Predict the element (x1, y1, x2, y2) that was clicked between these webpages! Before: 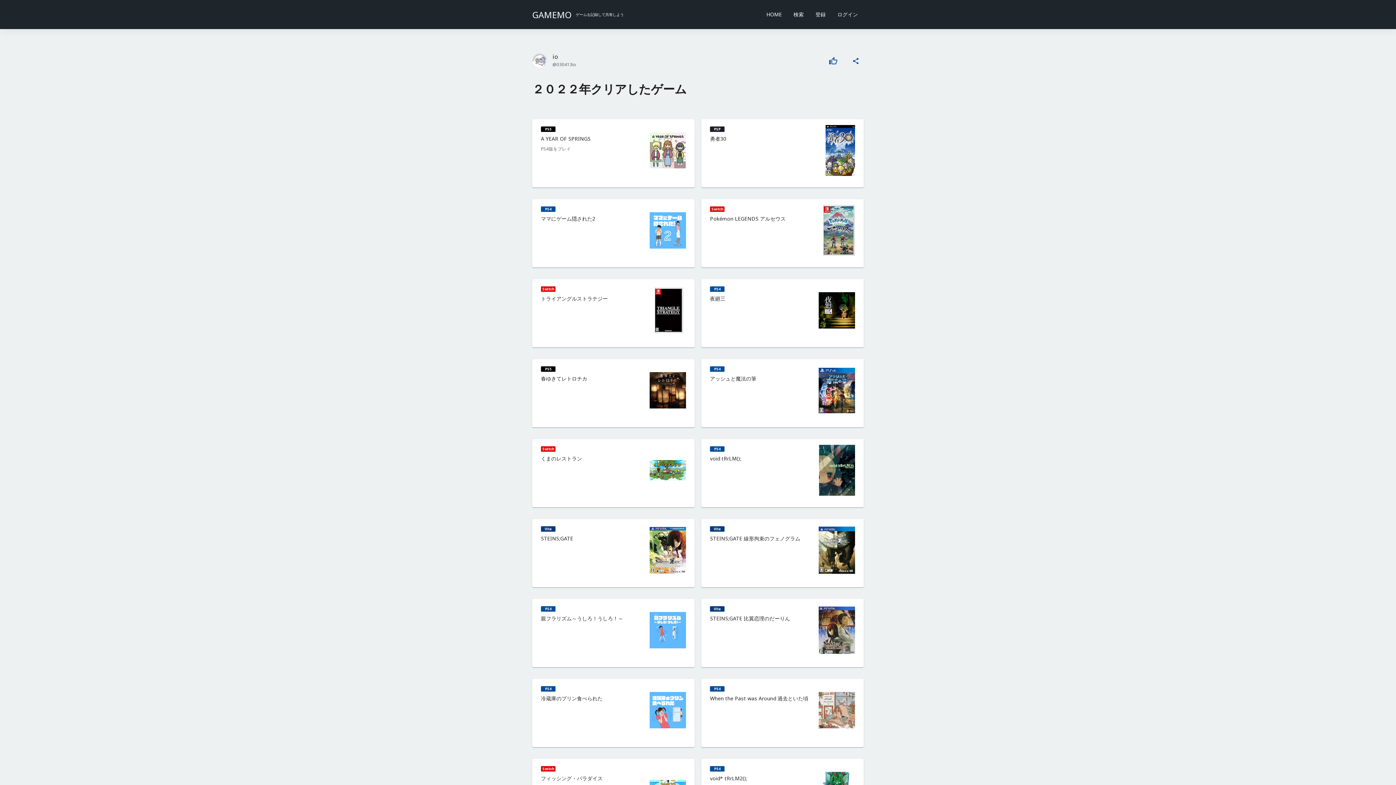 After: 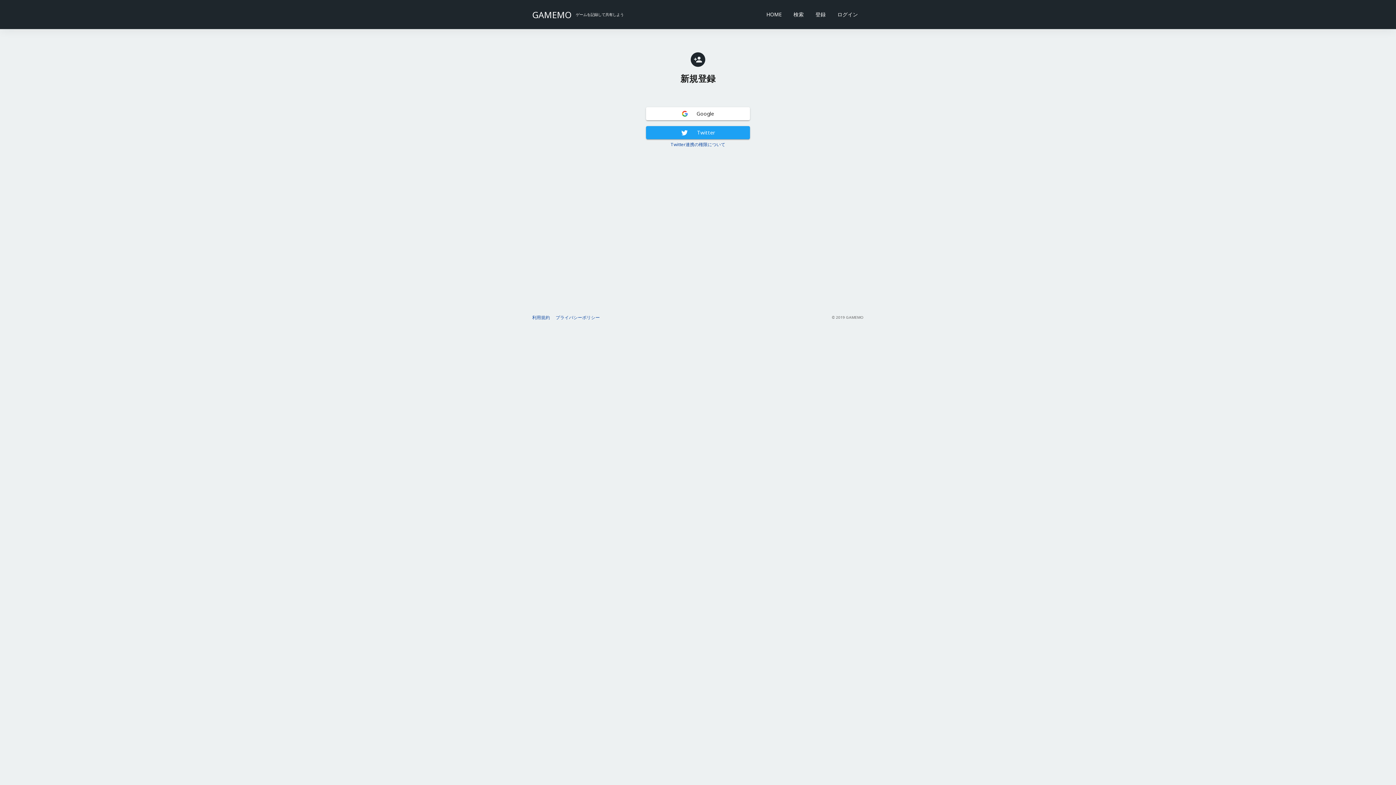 Action: bbox: (824, 52, 842, 69)